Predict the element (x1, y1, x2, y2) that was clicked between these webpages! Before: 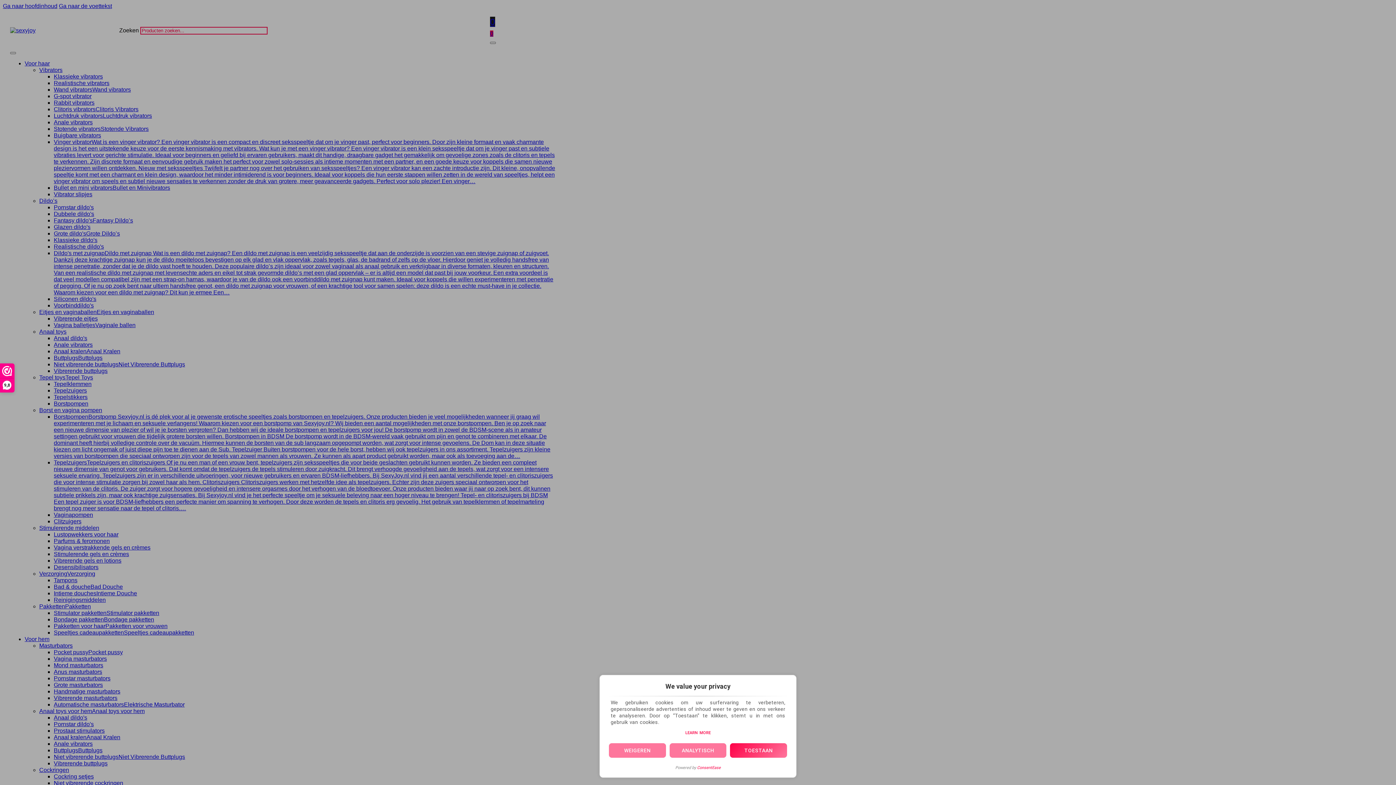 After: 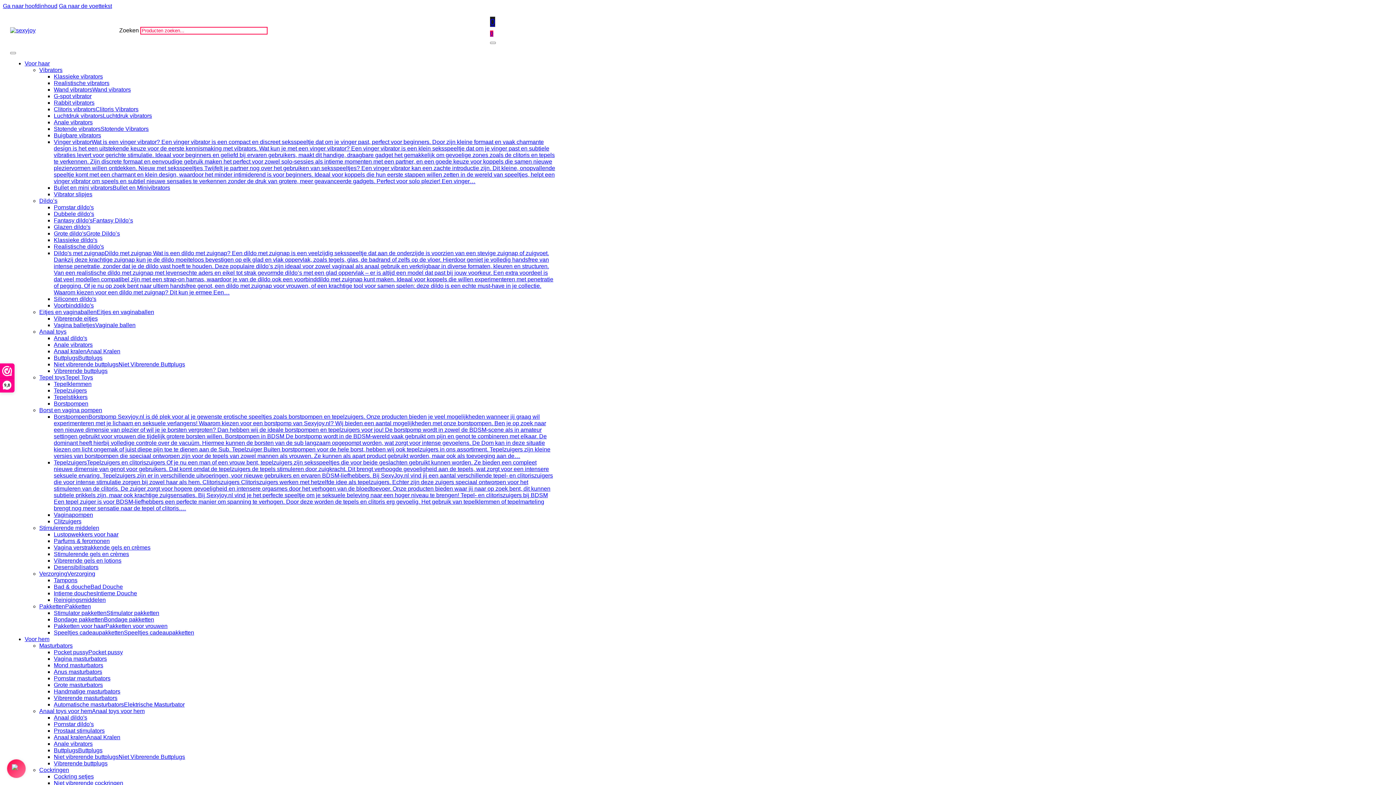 Action: label: Allow only analytics cookies bbox: (669, 743, 726, 758)